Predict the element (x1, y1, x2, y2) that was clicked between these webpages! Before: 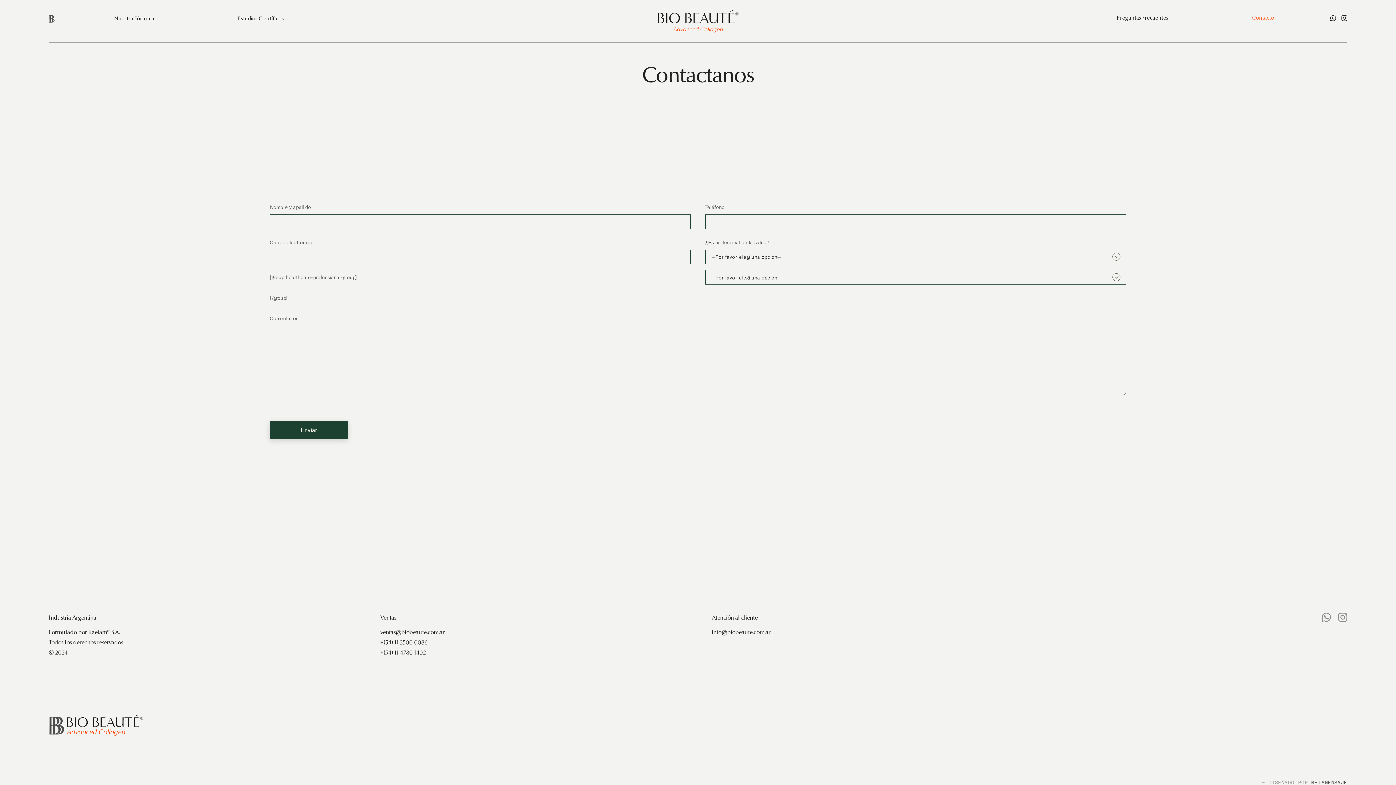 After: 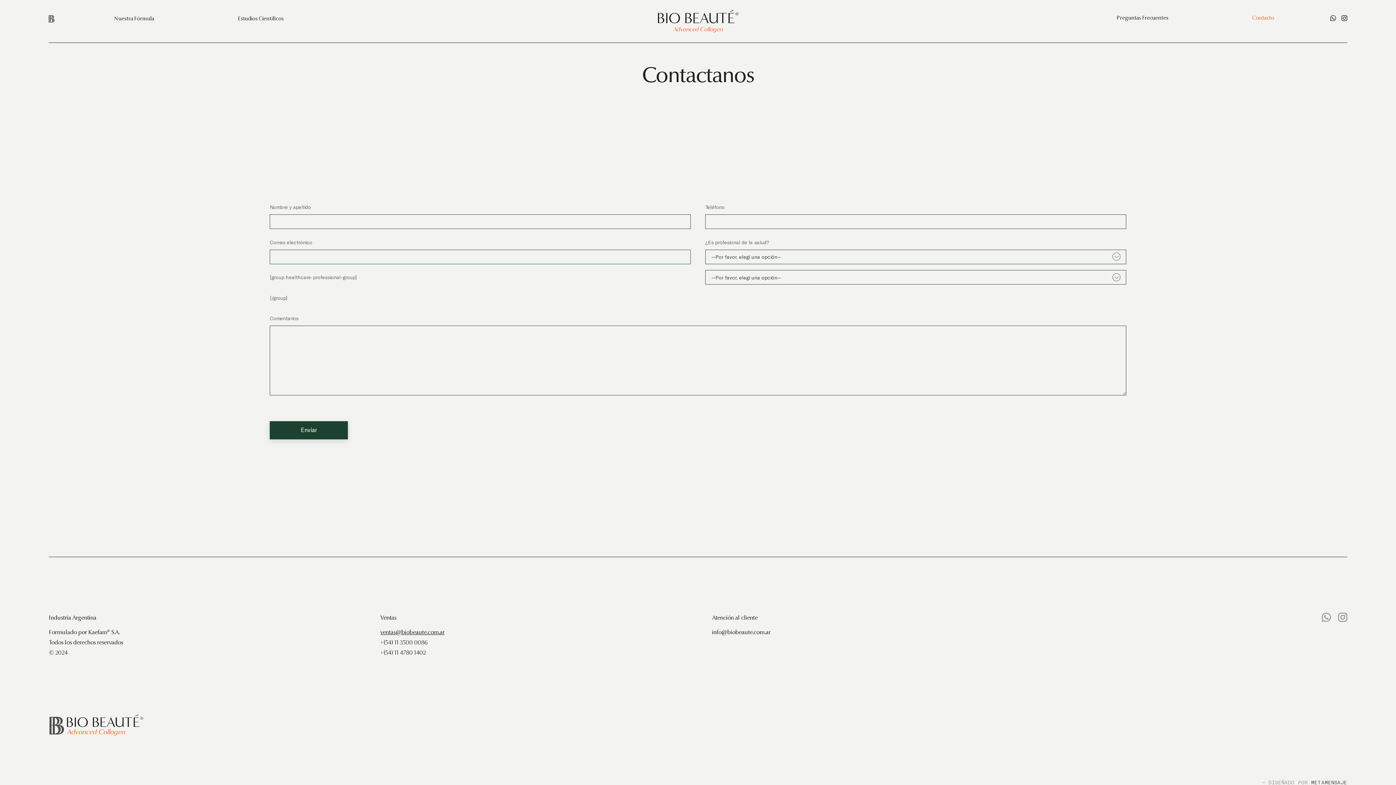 Action: label: ventas@biobeaute.com.ar bbox: (380, 630, 444, 636)